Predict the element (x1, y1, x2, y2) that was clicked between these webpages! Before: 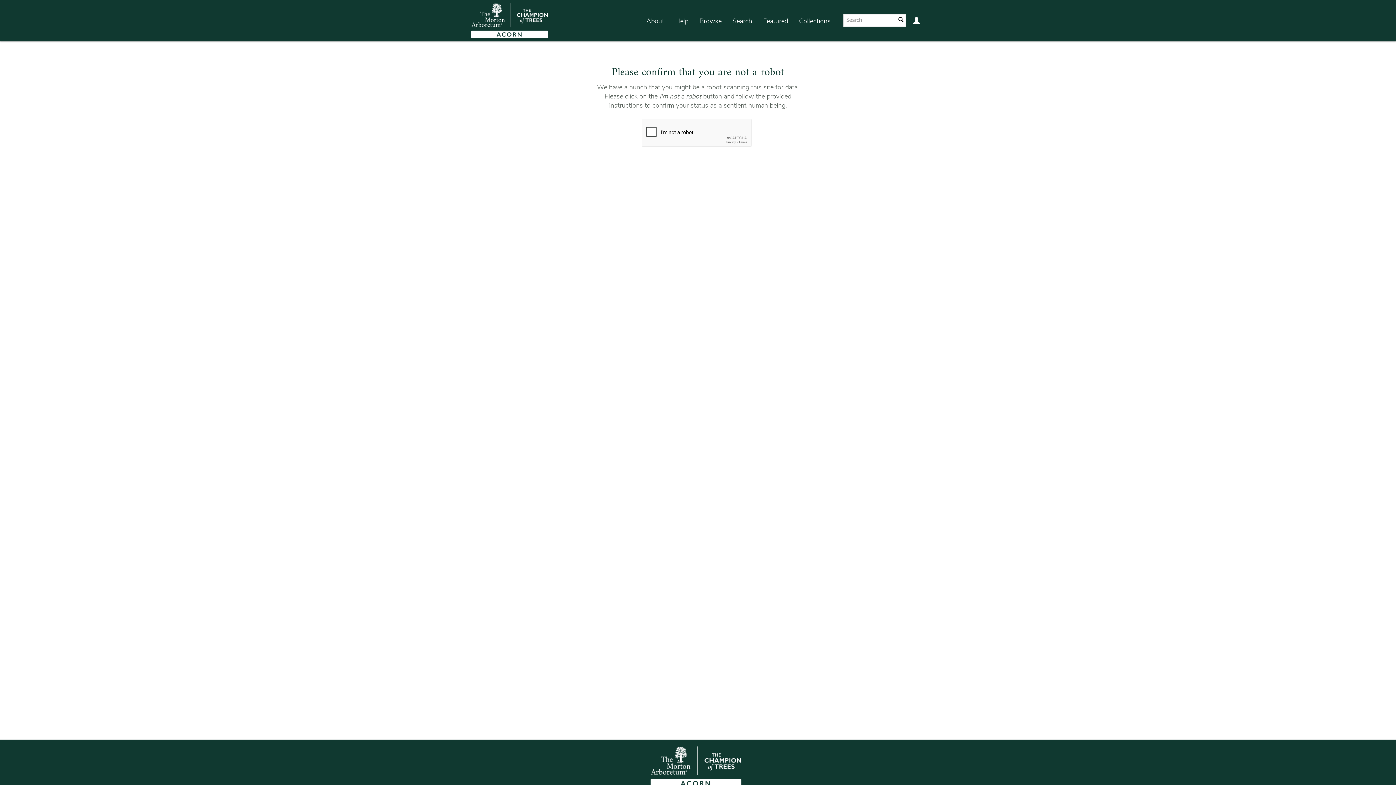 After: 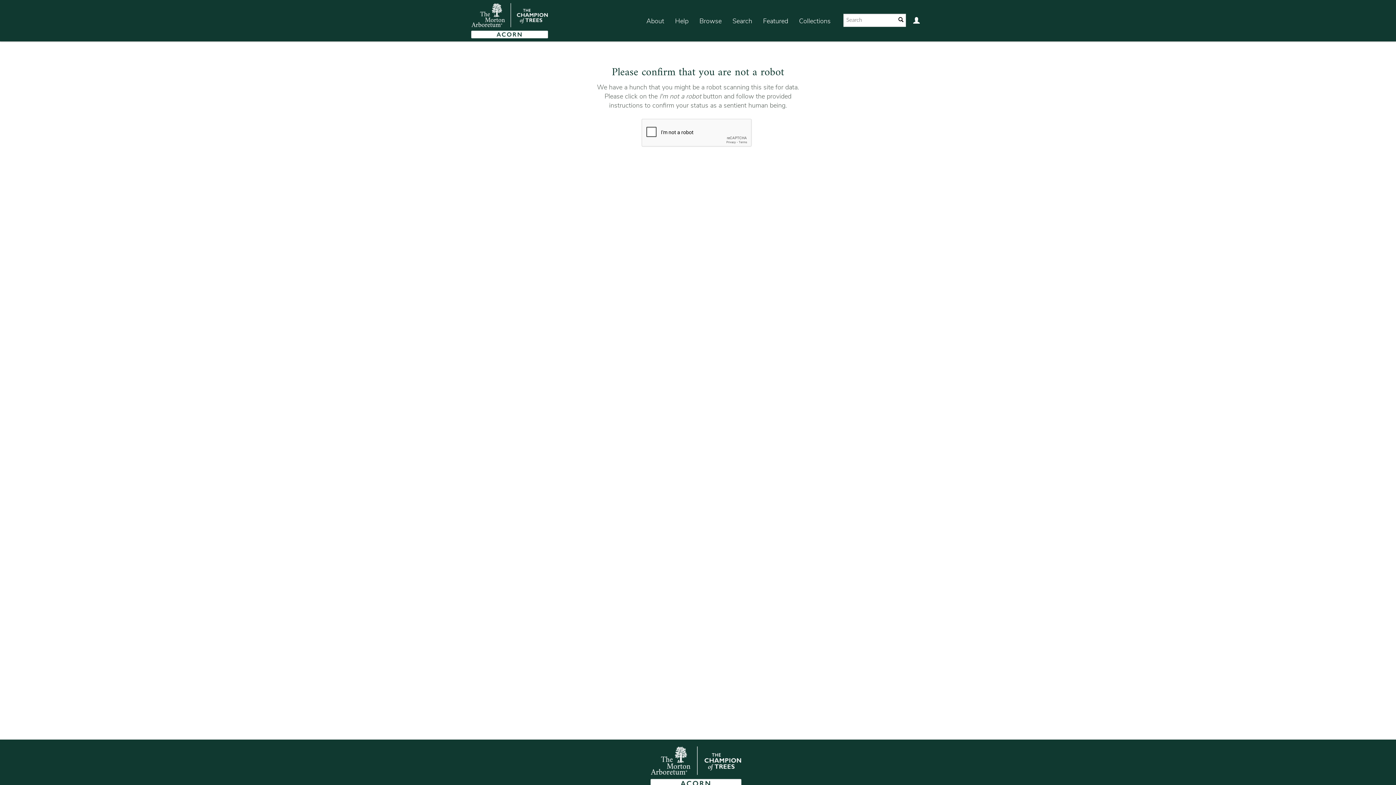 Action: bbox: (793, 7, 836, 35) label: Collections